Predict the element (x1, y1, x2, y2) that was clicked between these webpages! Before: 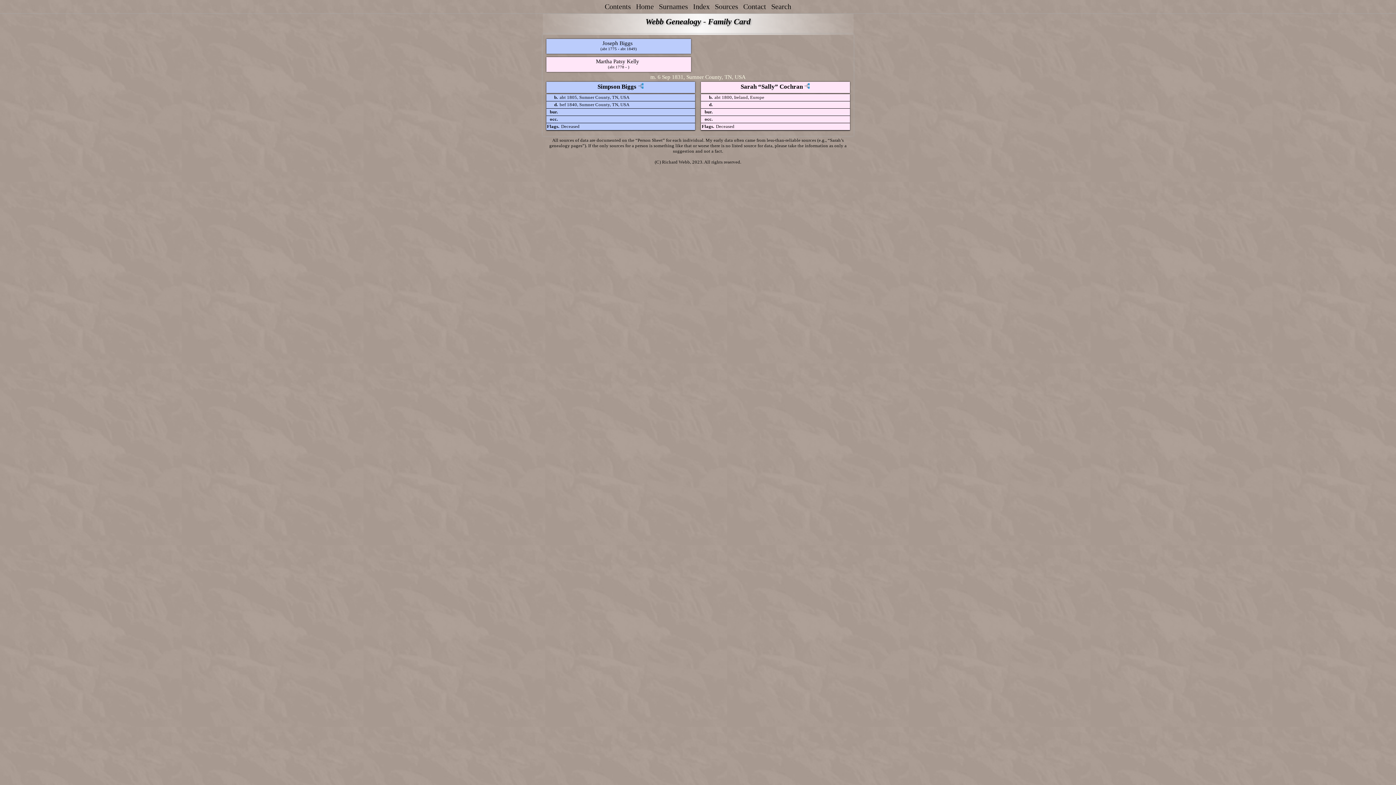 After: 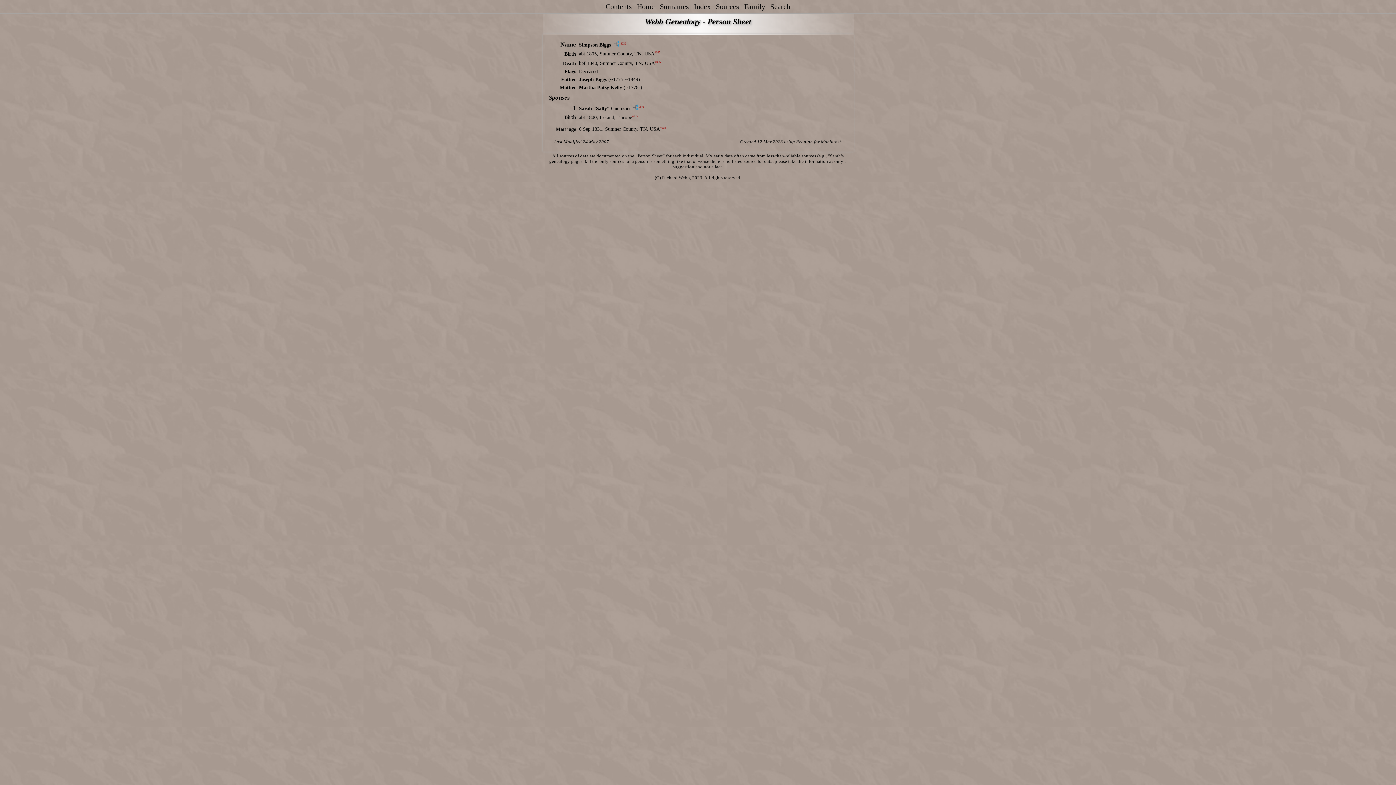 Action: bbox: (597, 83, 636, 90) label: Simpson Biggs